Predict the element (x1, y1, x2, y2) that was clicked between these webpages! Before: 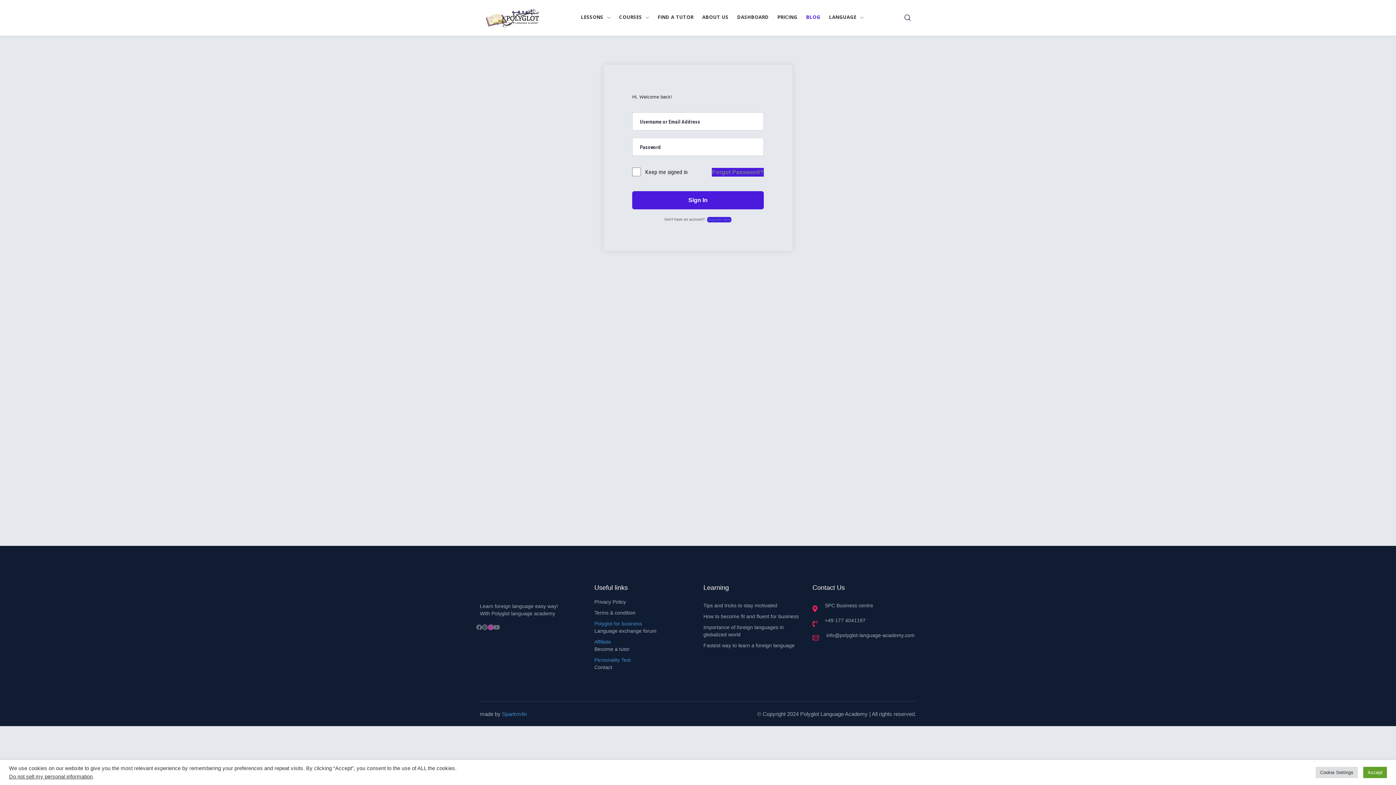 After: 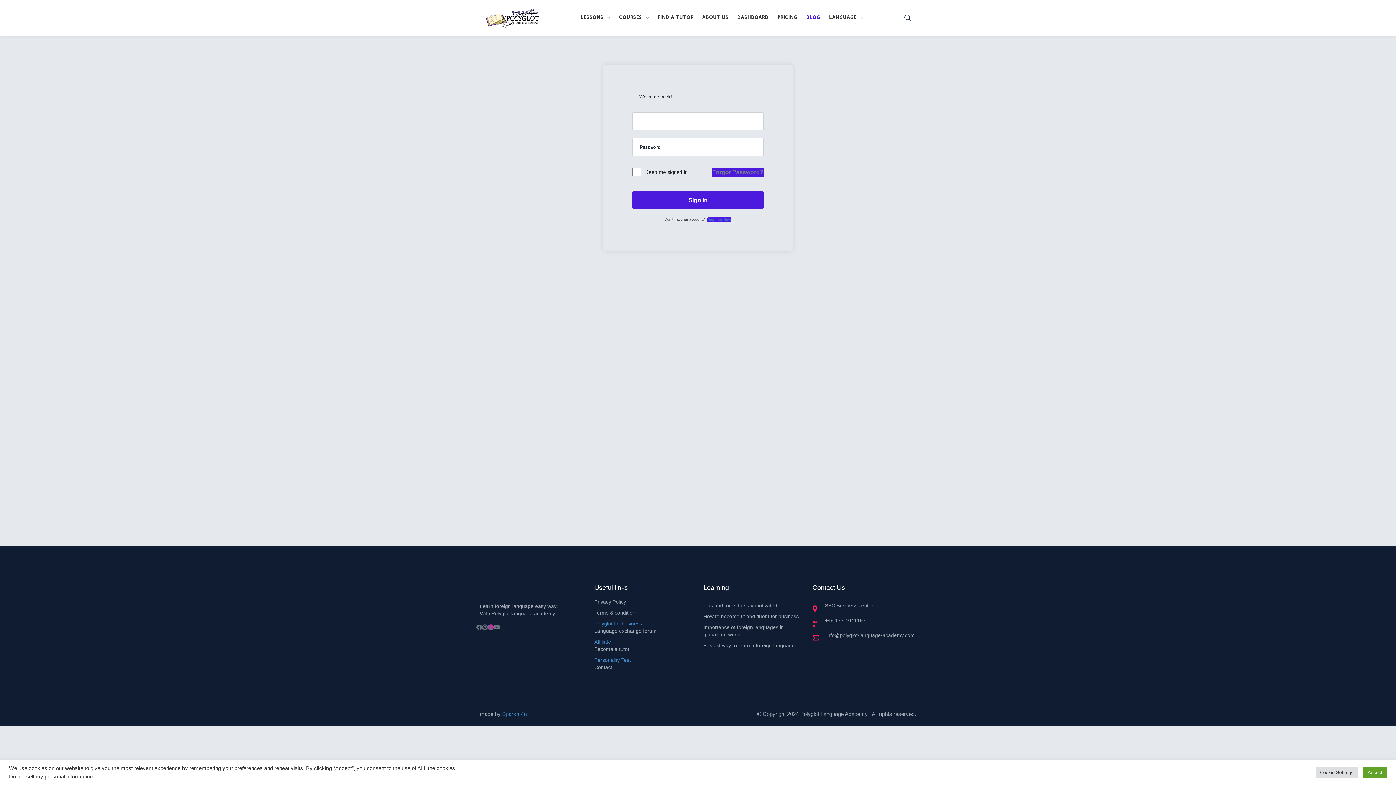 Action: bbox: (632, 191, 764, 209) label: Sign In